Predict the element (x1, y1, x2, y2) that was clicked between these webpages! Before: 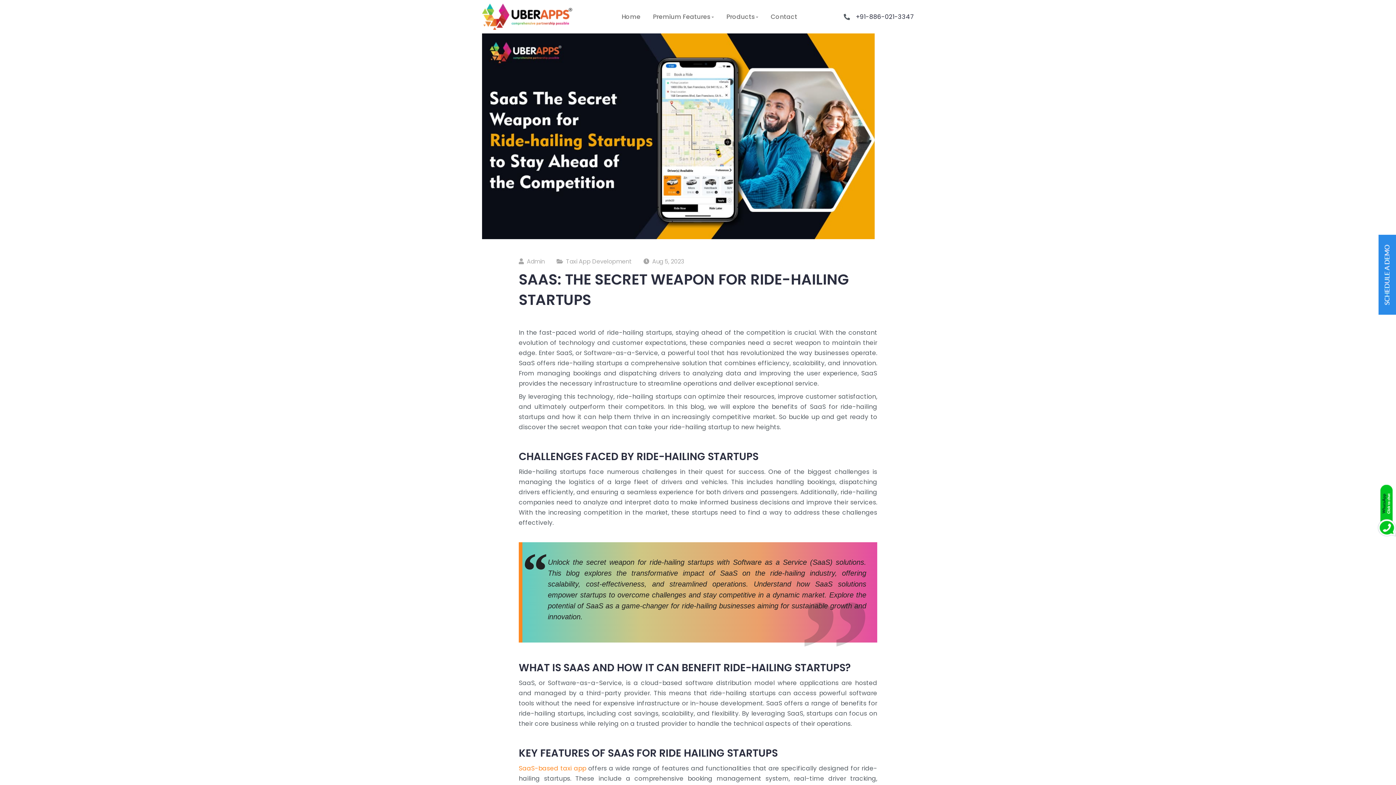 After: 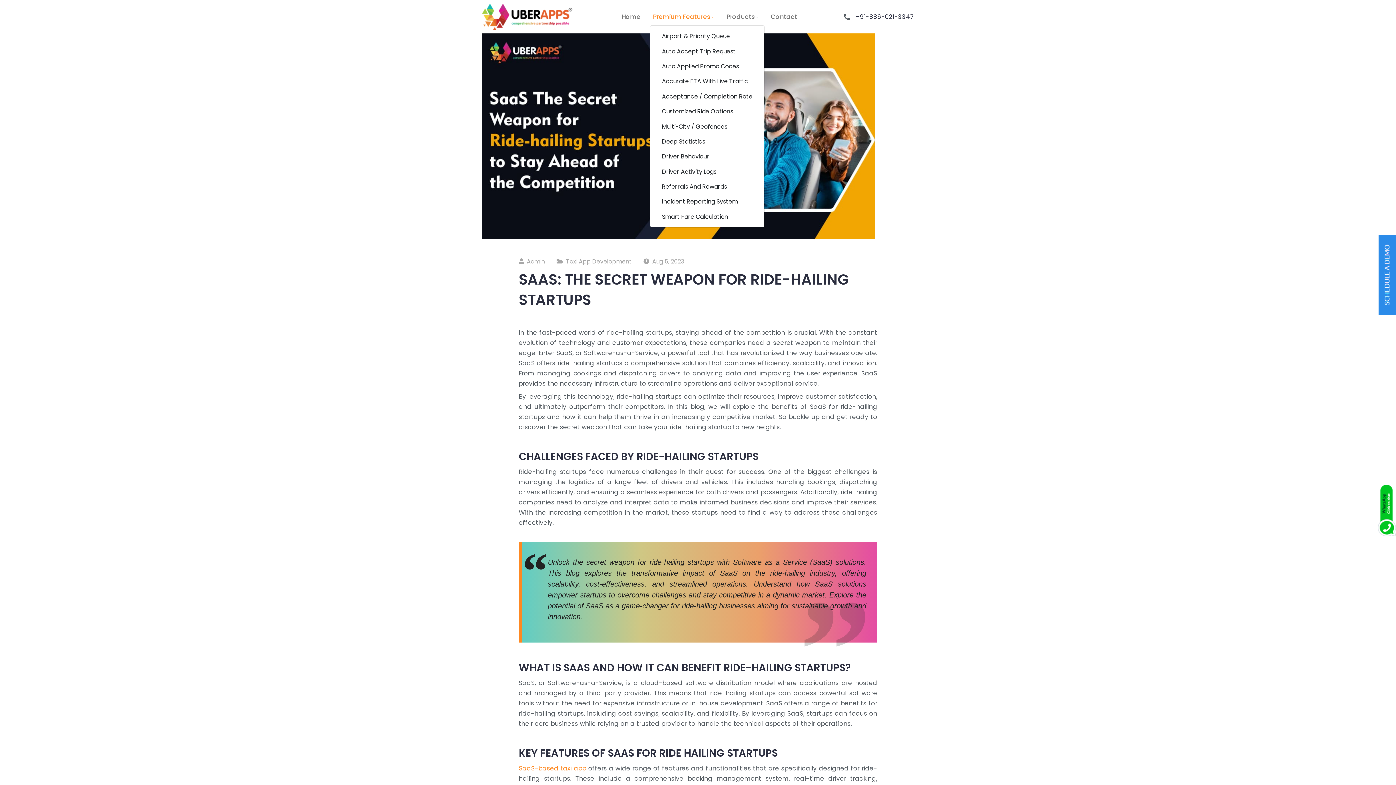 Action: label: Premium Features bbox: (650, 8, 717, 24)